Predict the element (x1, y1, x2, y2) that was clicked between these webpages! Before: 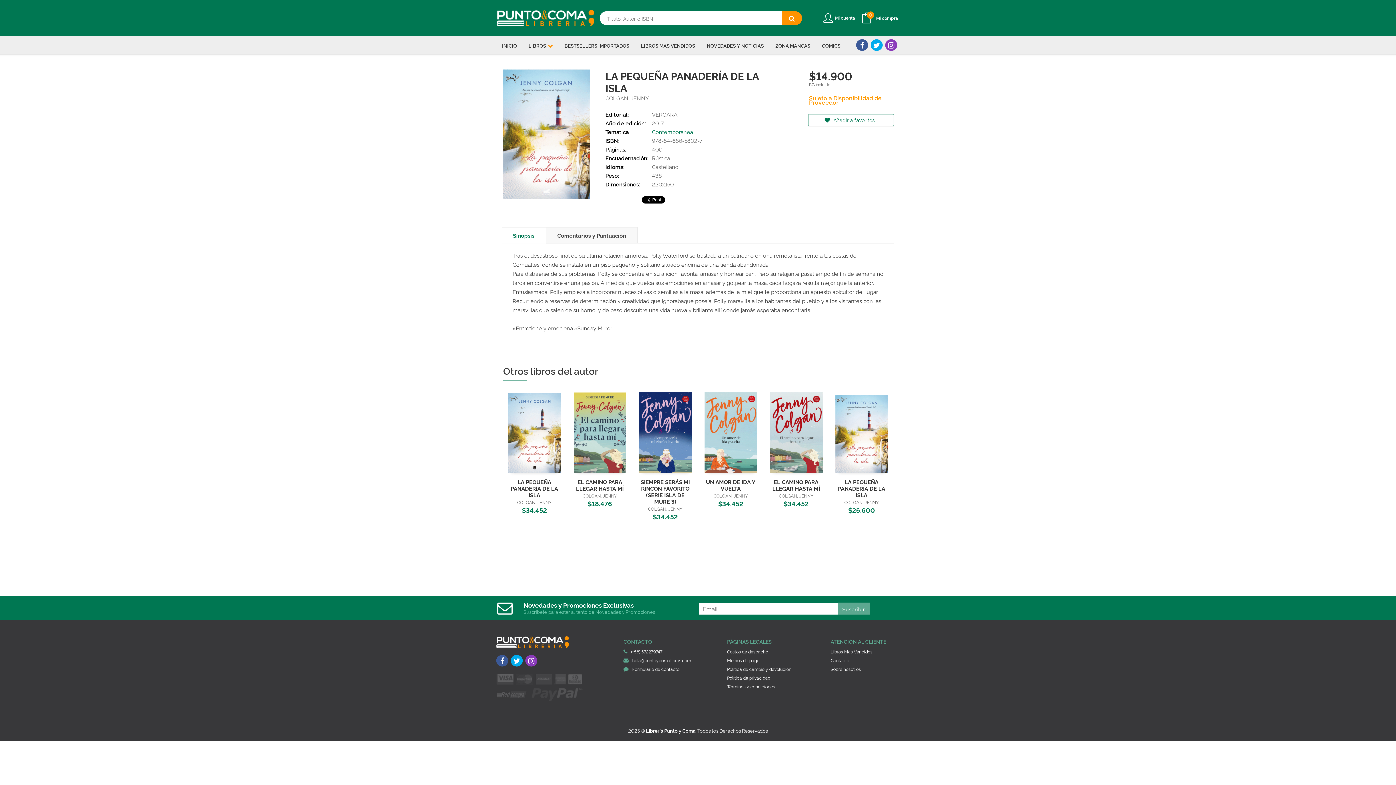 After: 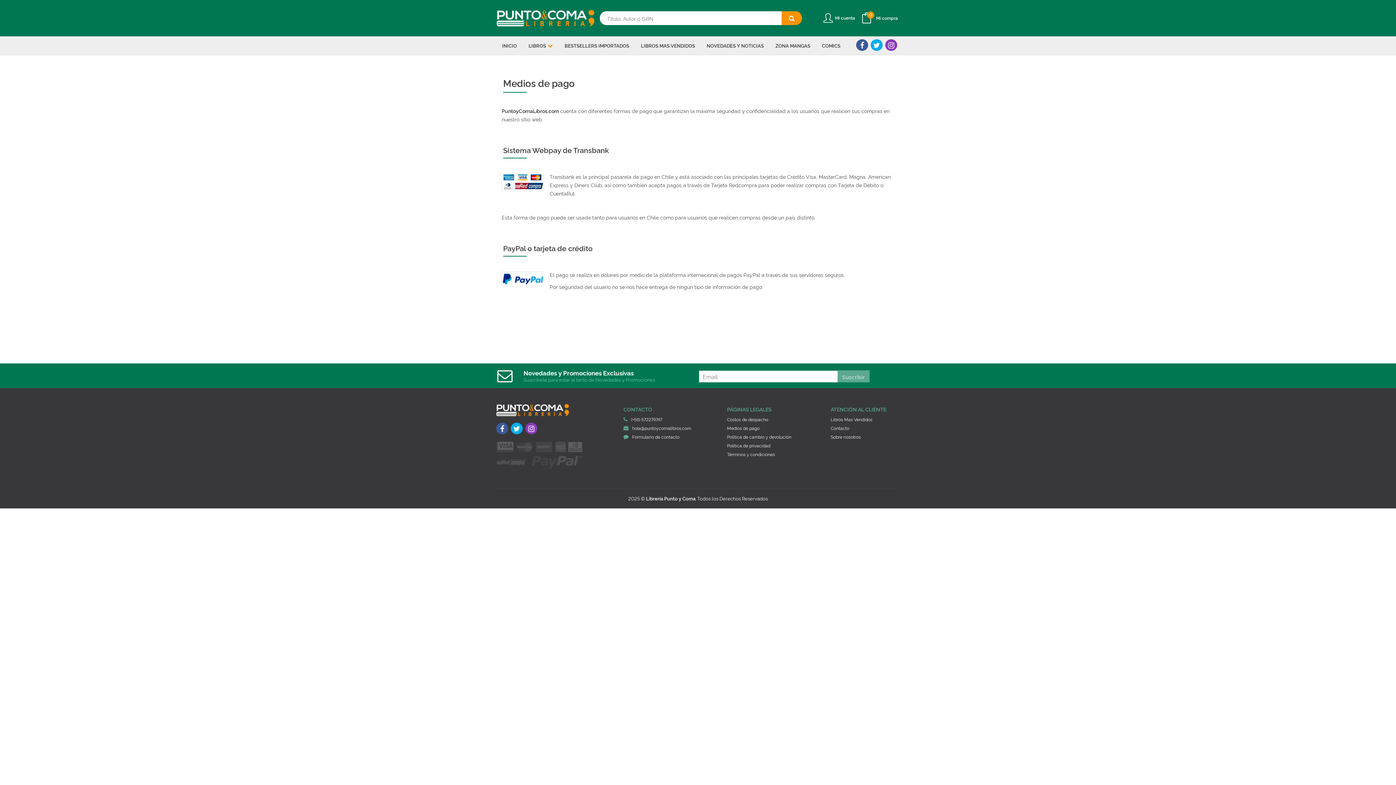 Action: label: Medios de pago bbox: (727, 657, 759, 664)